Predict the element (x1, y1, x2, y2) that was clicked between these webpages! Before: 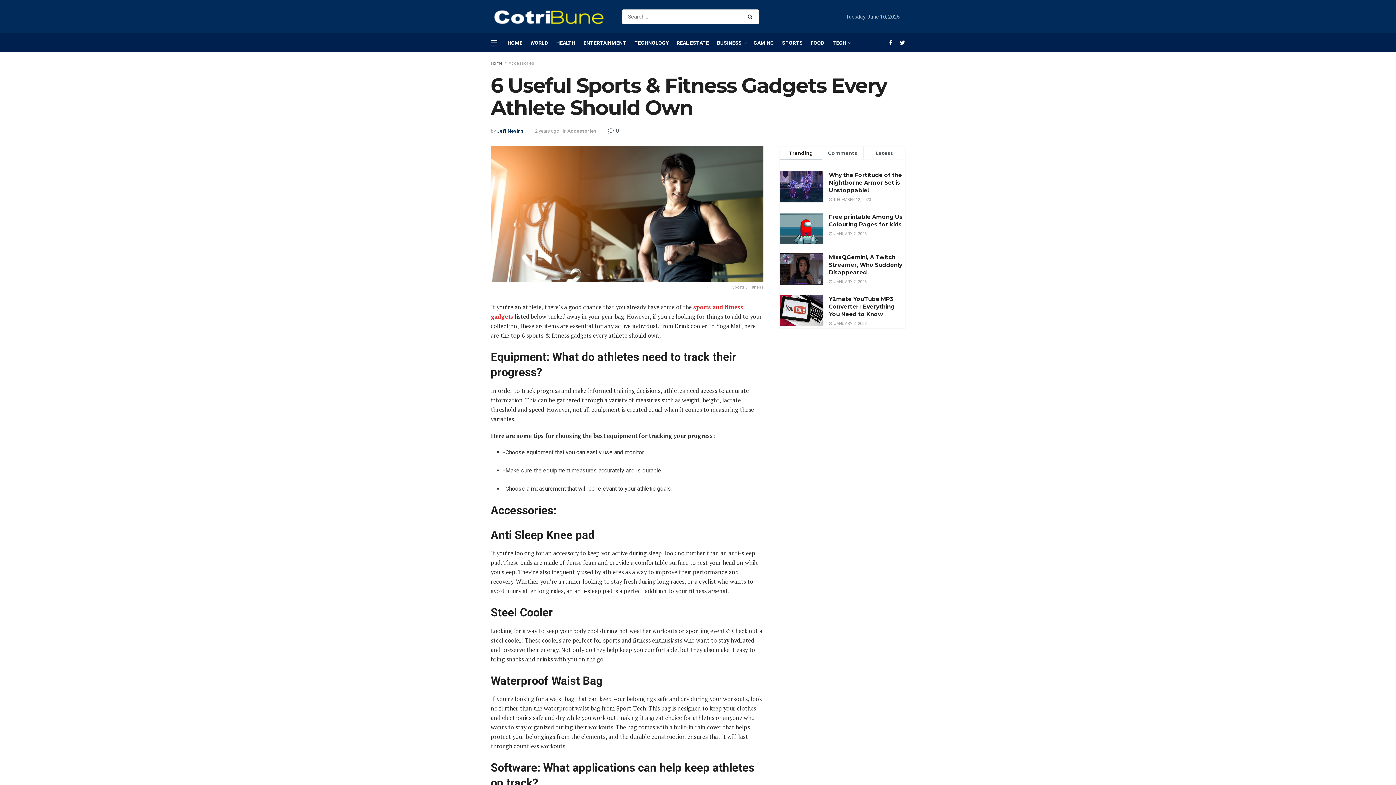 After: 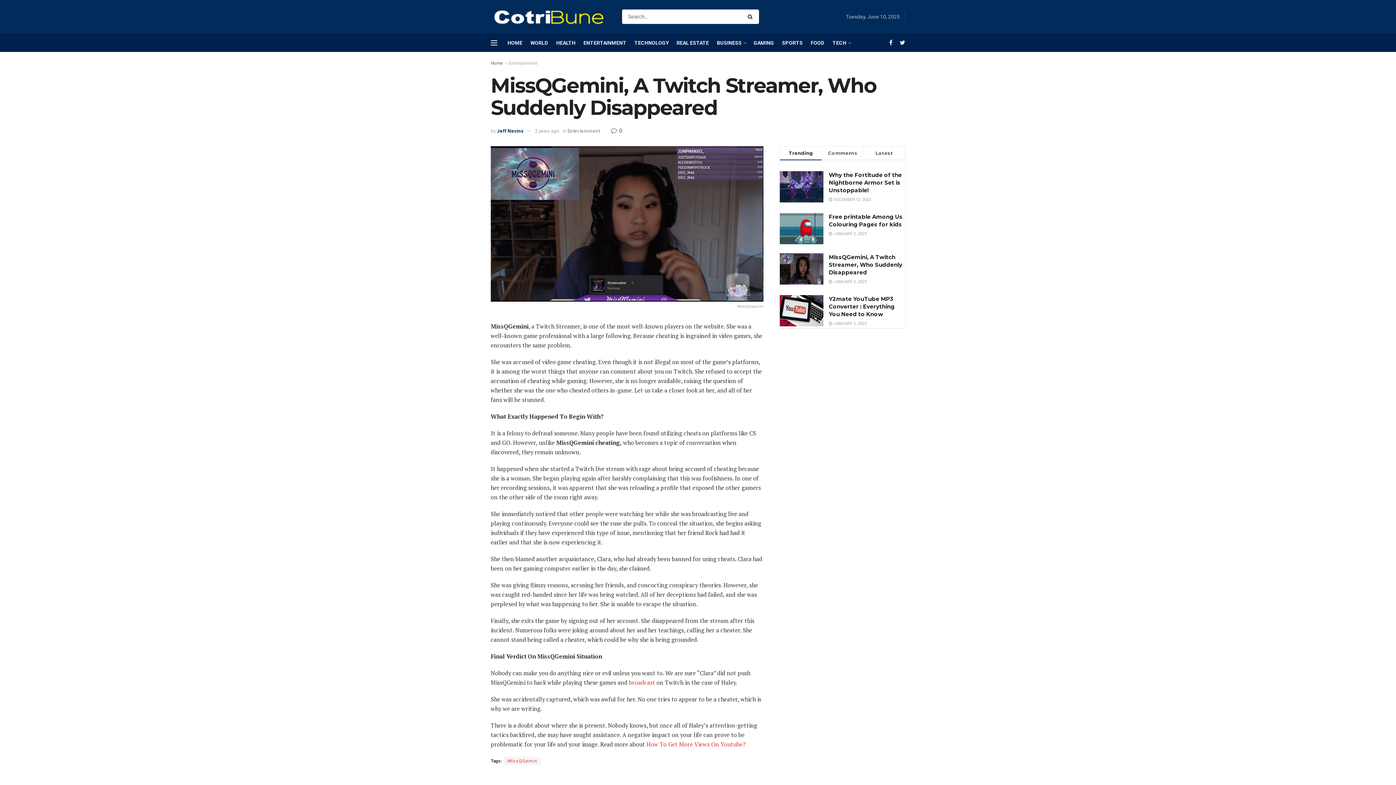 Action: bbox: (829, 253, 902, 276) label: MissQGemini, A Twitch Streamer, Who Suddenly Disappeared